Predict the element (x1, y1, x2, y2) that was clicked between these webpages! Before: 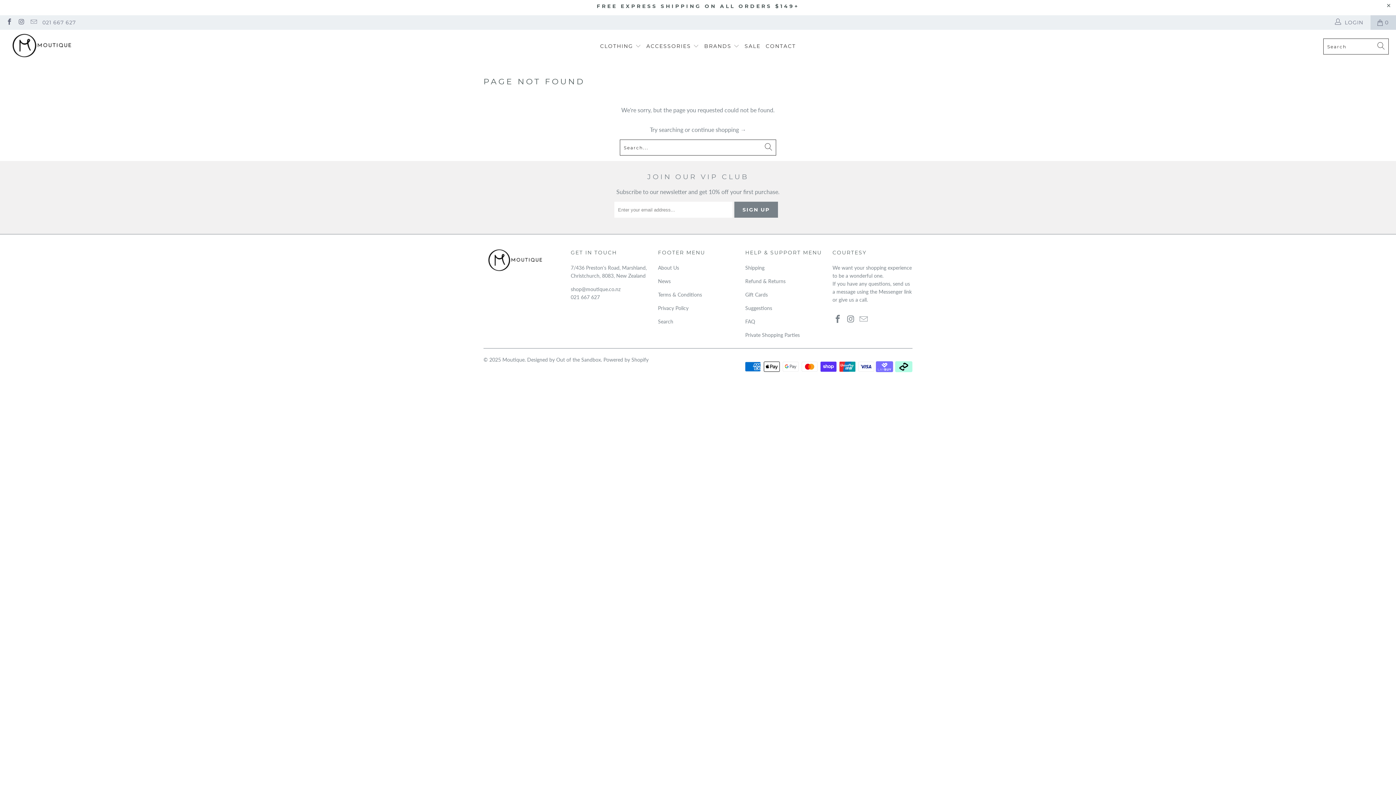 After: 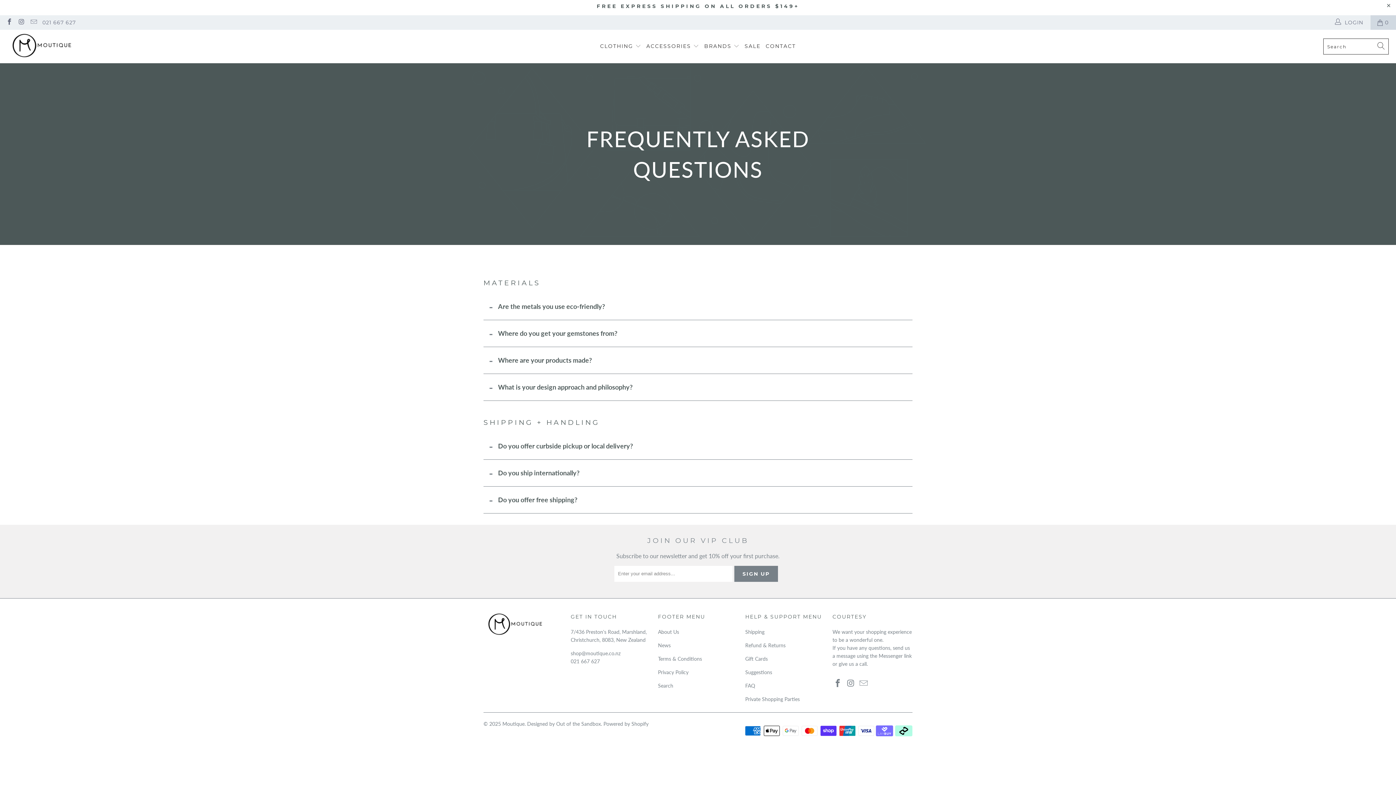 Action: bbox: (745, 318, 755, 324) label: FAQ